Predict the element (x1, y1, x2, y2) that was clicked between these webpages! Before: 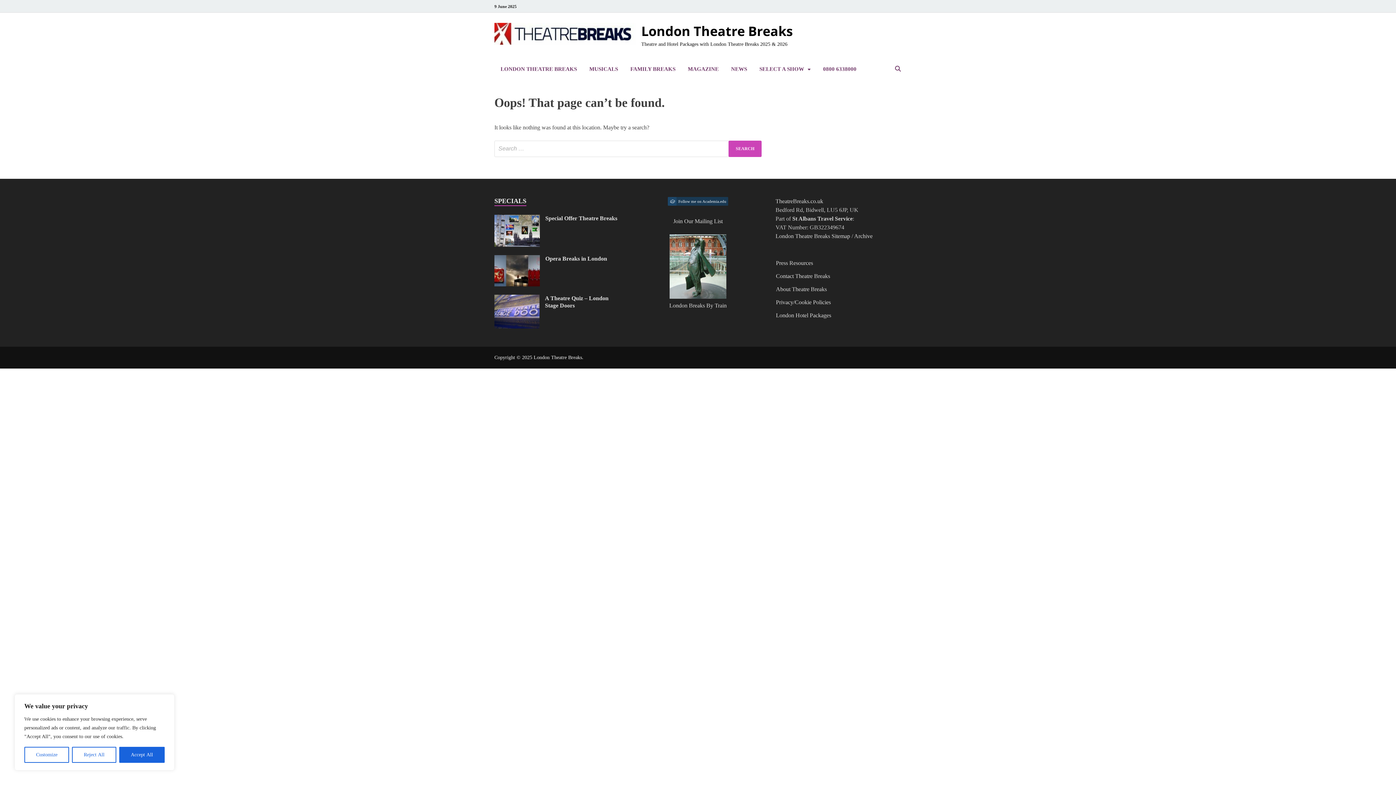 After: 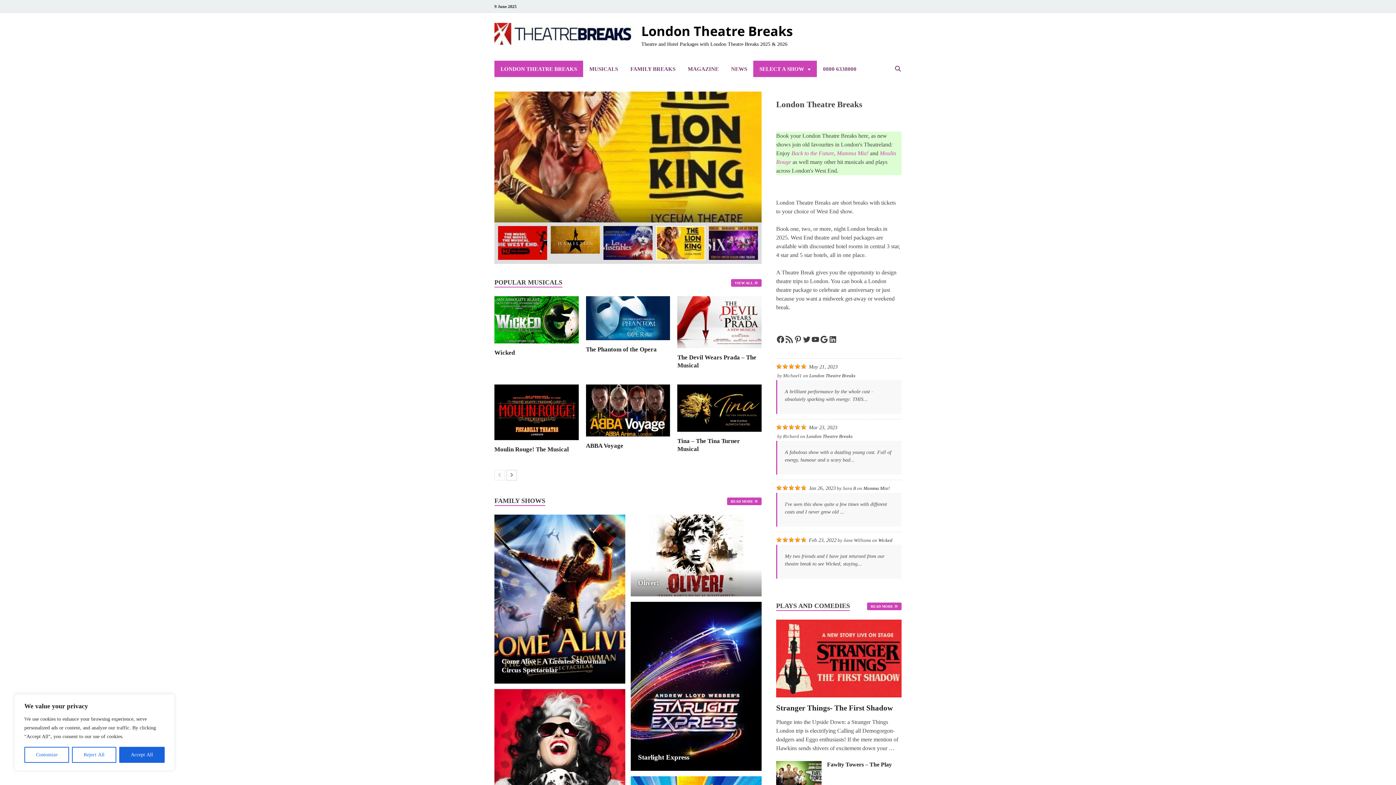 Action: bbox: (775, 198, 823, 204) label: TheatreBreaks.co.uk